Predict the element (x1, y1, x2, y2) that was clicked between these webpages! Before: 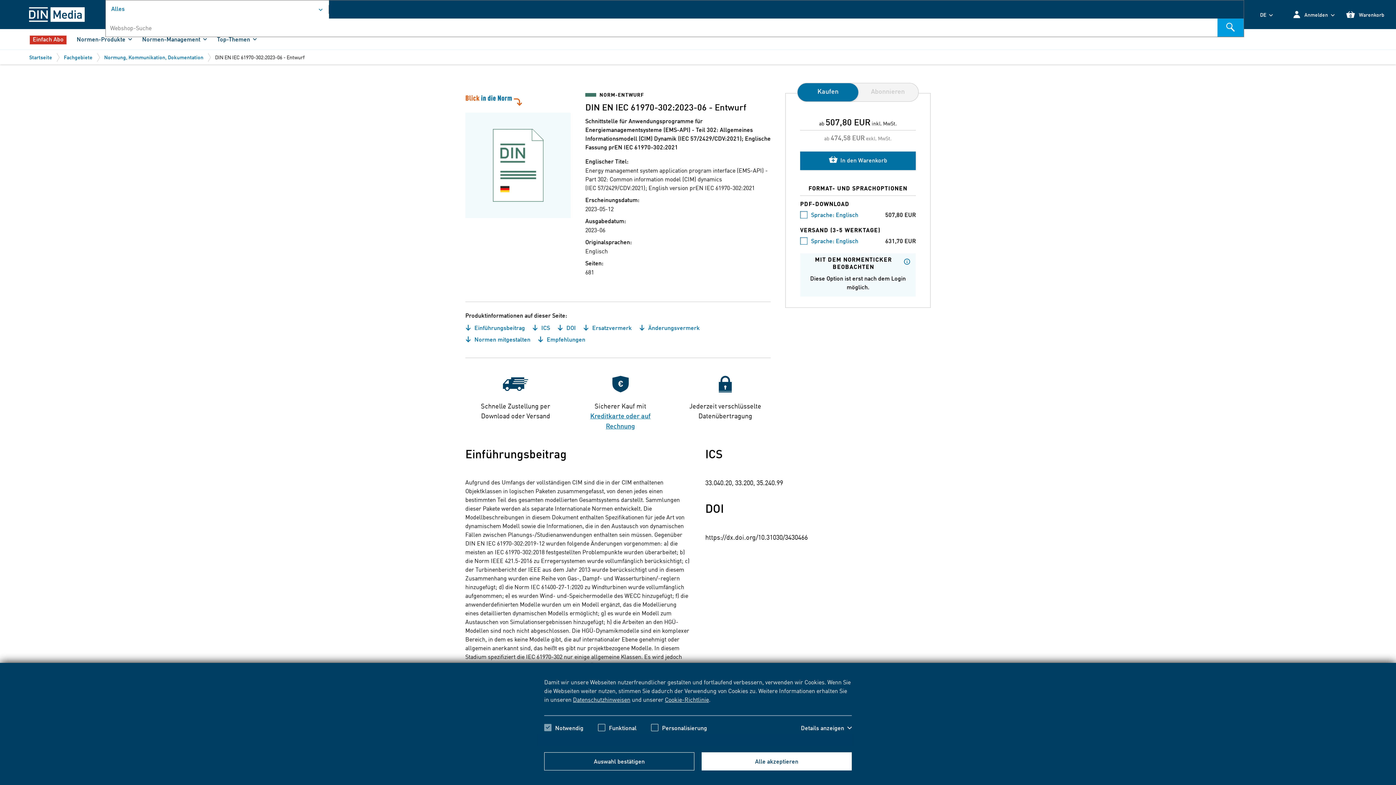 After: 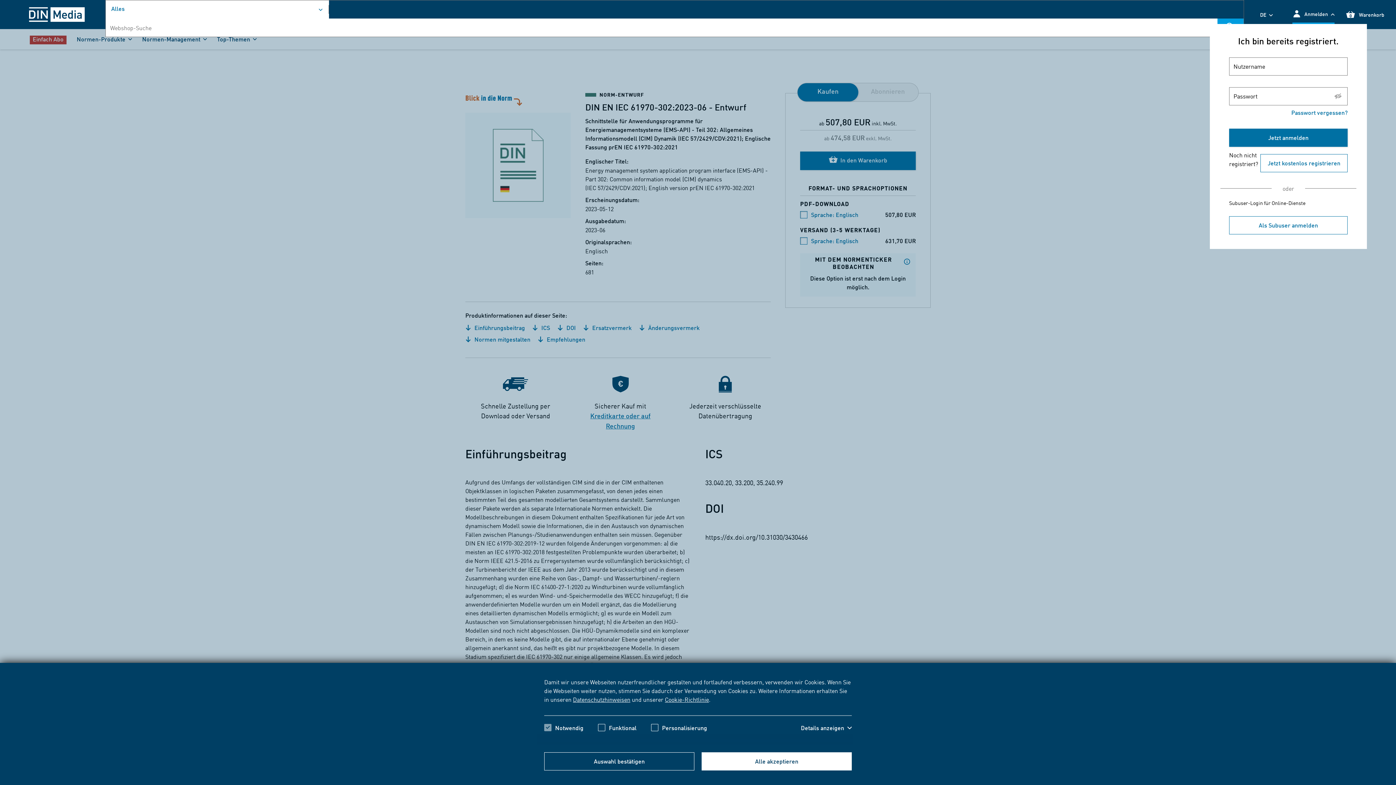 Action: label:  Anmelden  bbox: (1292, 5, 1334, 23)